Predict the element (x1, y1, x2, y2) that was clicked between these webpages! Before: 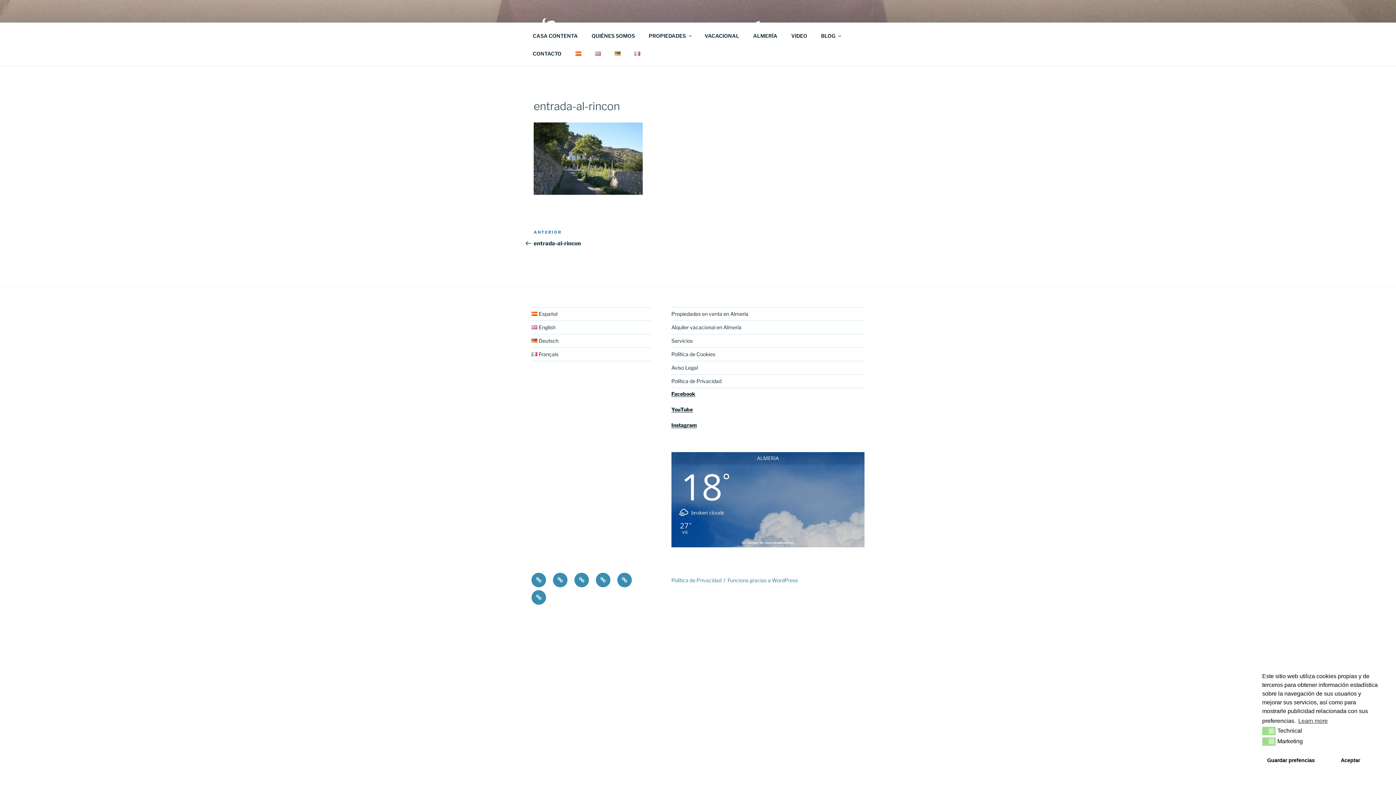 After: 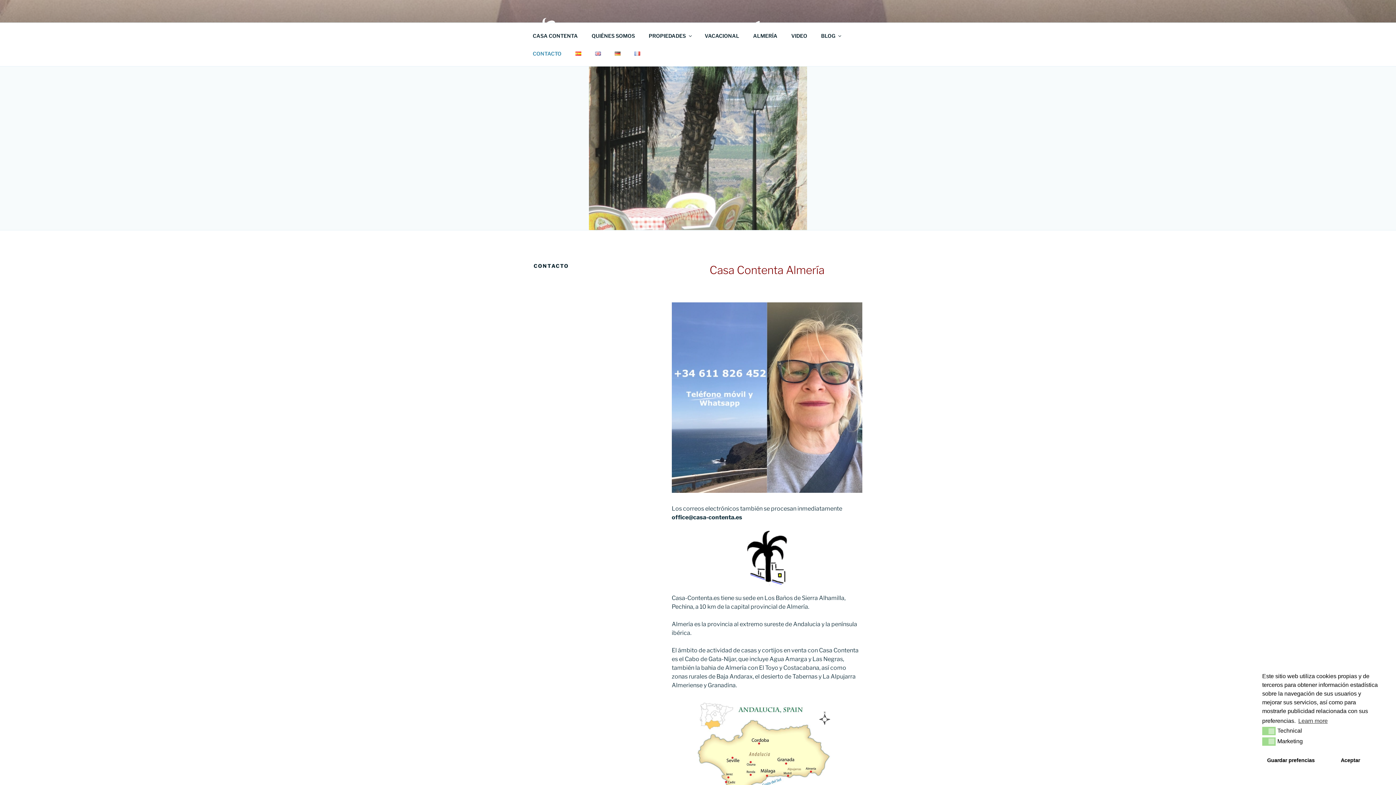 Action: label: CONTACTO bbox: (526, 44, 568, 62)